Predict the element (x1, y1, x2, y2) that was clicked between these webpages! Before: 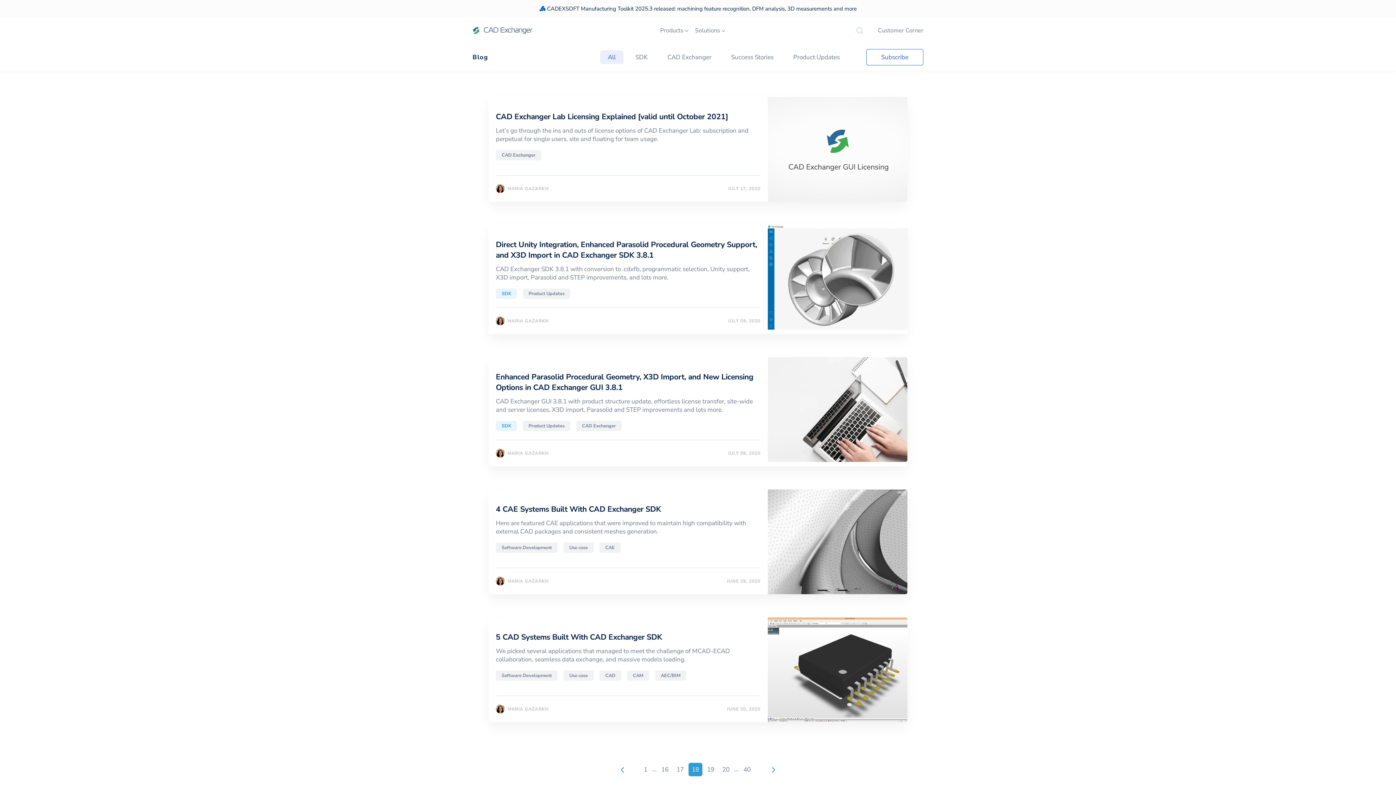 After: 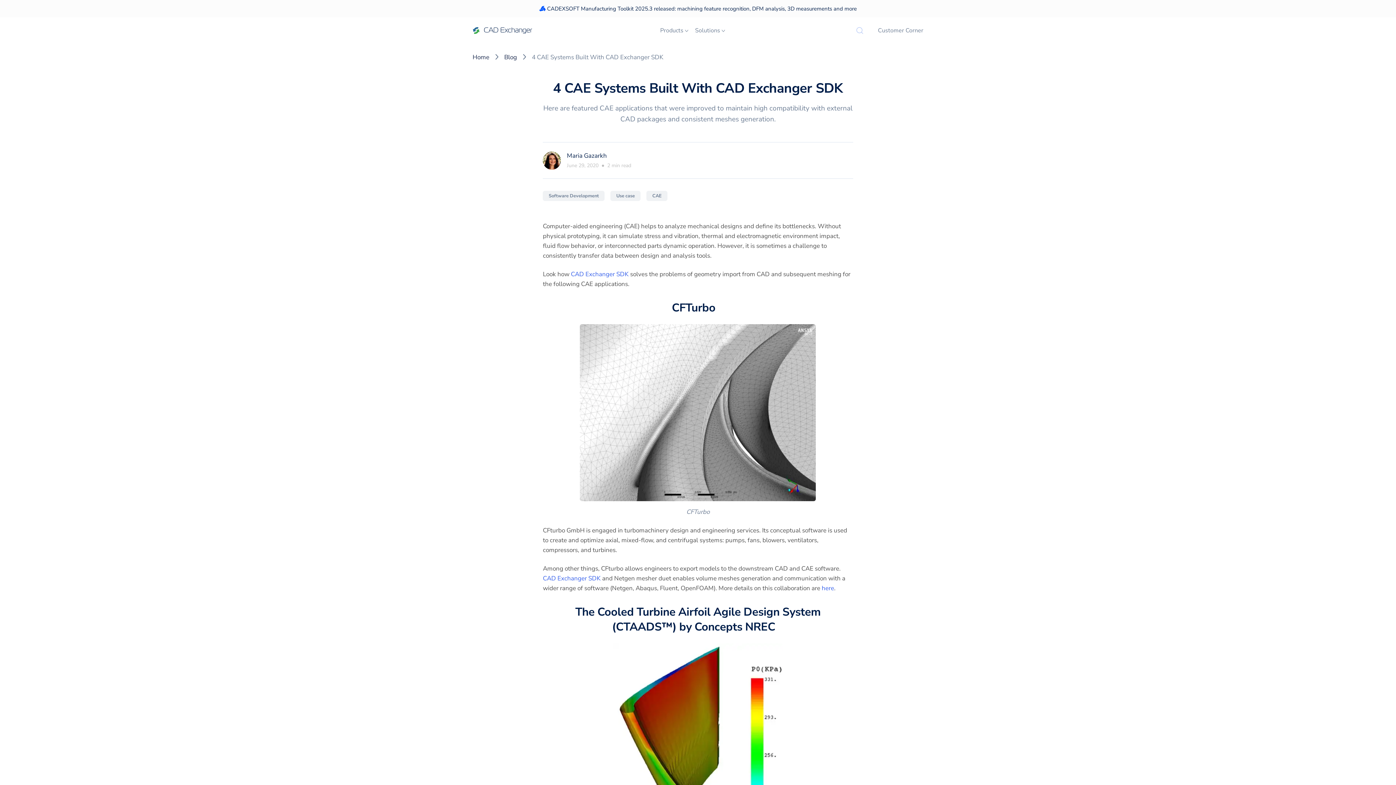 Action: bbox: (481, 489, 775, 594) label: 4 CAE Systems Built With CAD Exchanger SDK

Here are featured CAE applications that were improved to maintain high compatibility with external CAD packages and consistent meshes generation.

Software DevelopmentUse caseCAE
MARIA GAZARKH

JUNE 29, 2020